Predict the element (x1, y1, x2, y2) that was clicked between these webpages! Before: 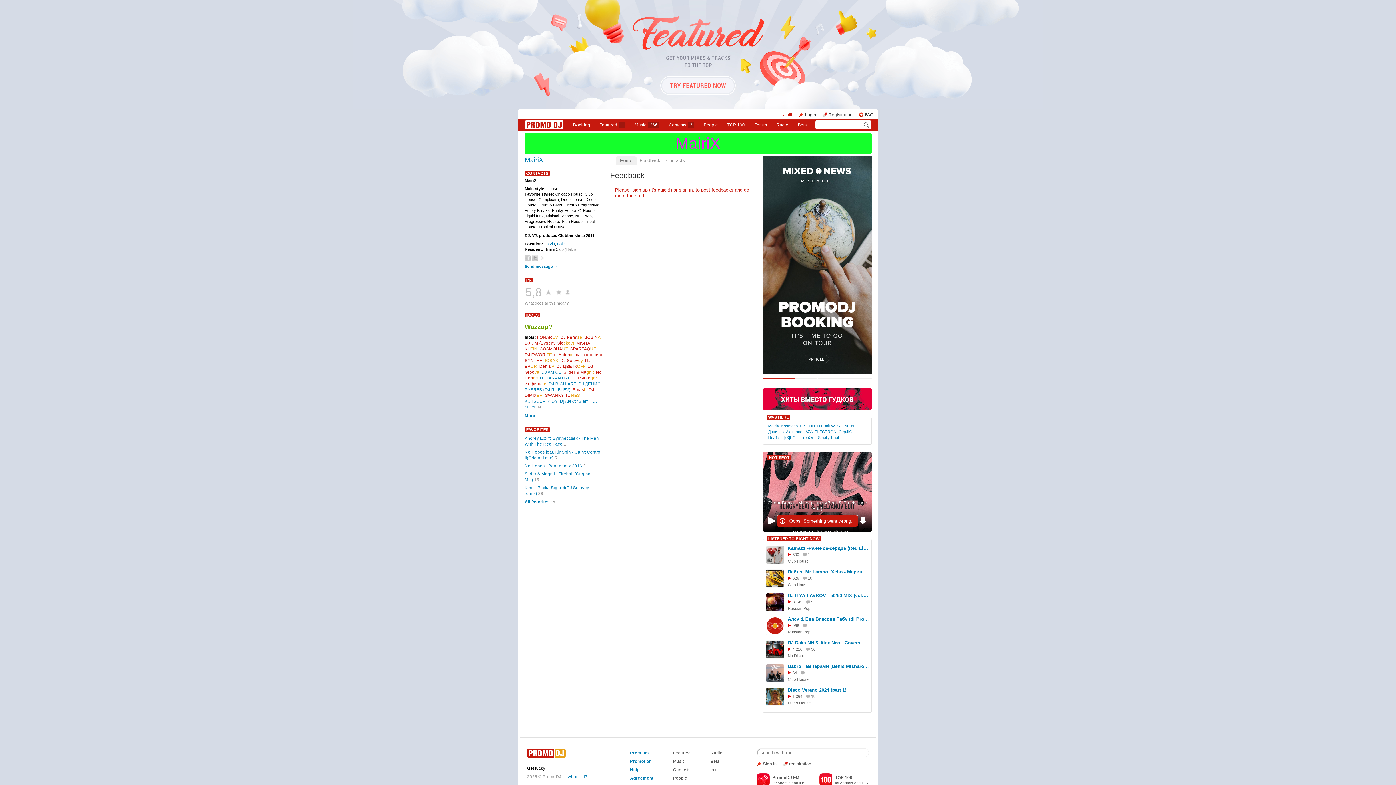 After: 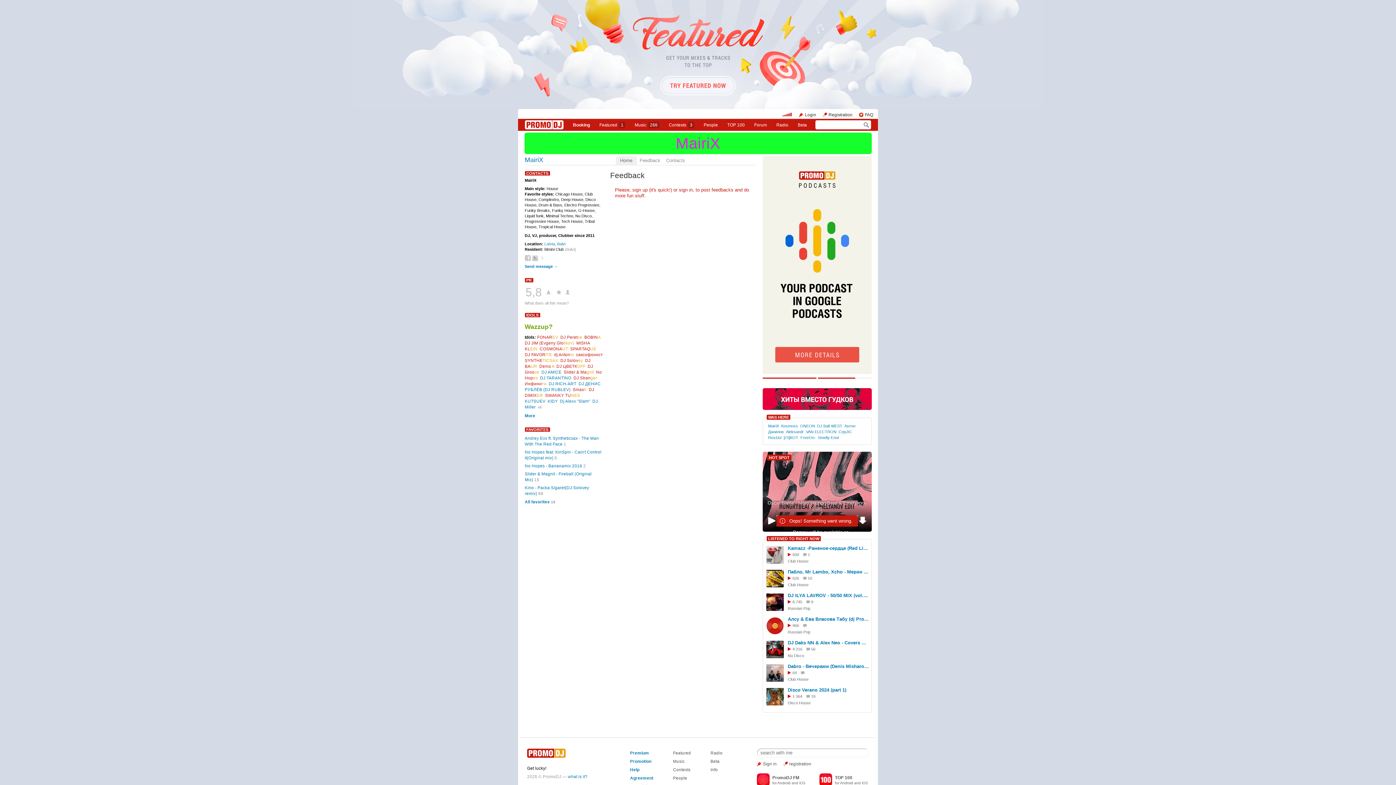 Action: bbox: (762, 388, 872, 410)